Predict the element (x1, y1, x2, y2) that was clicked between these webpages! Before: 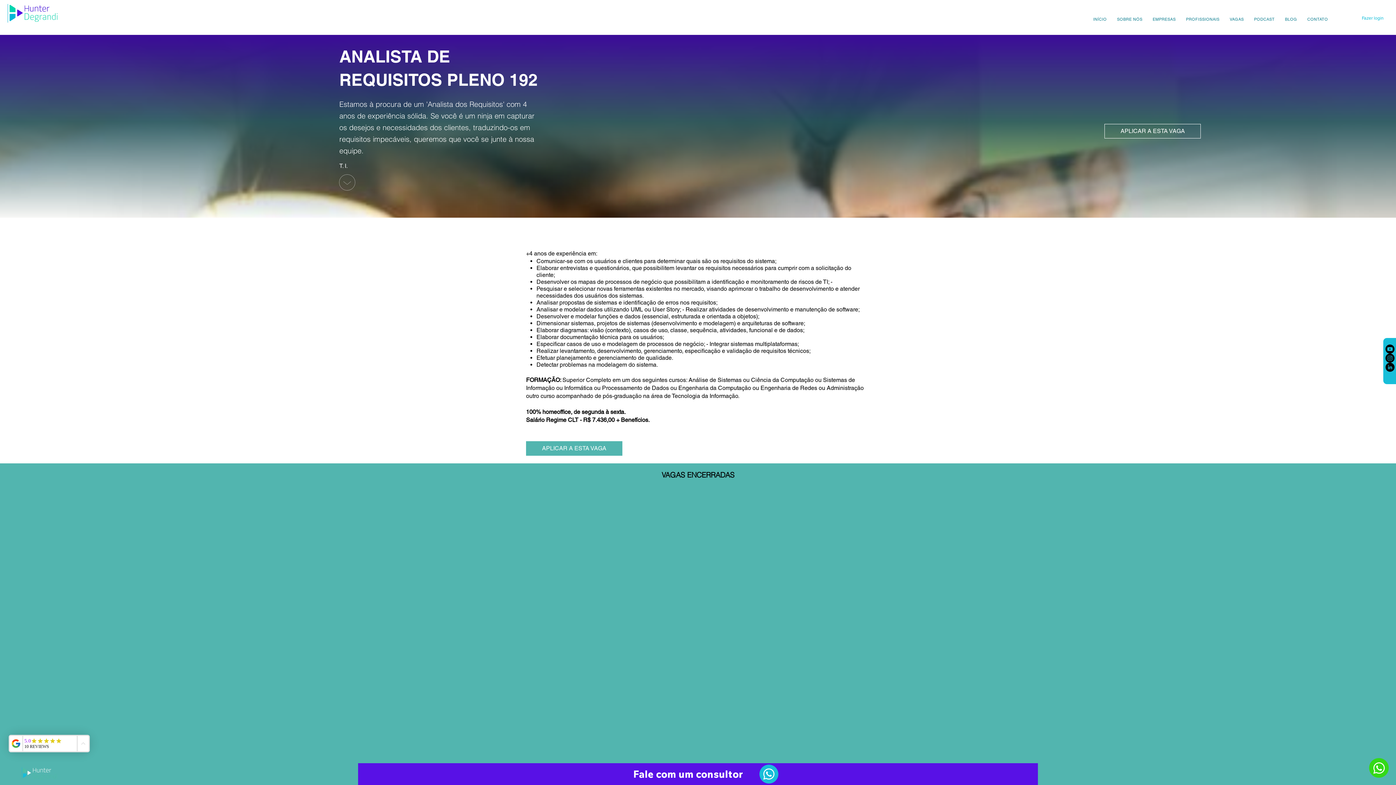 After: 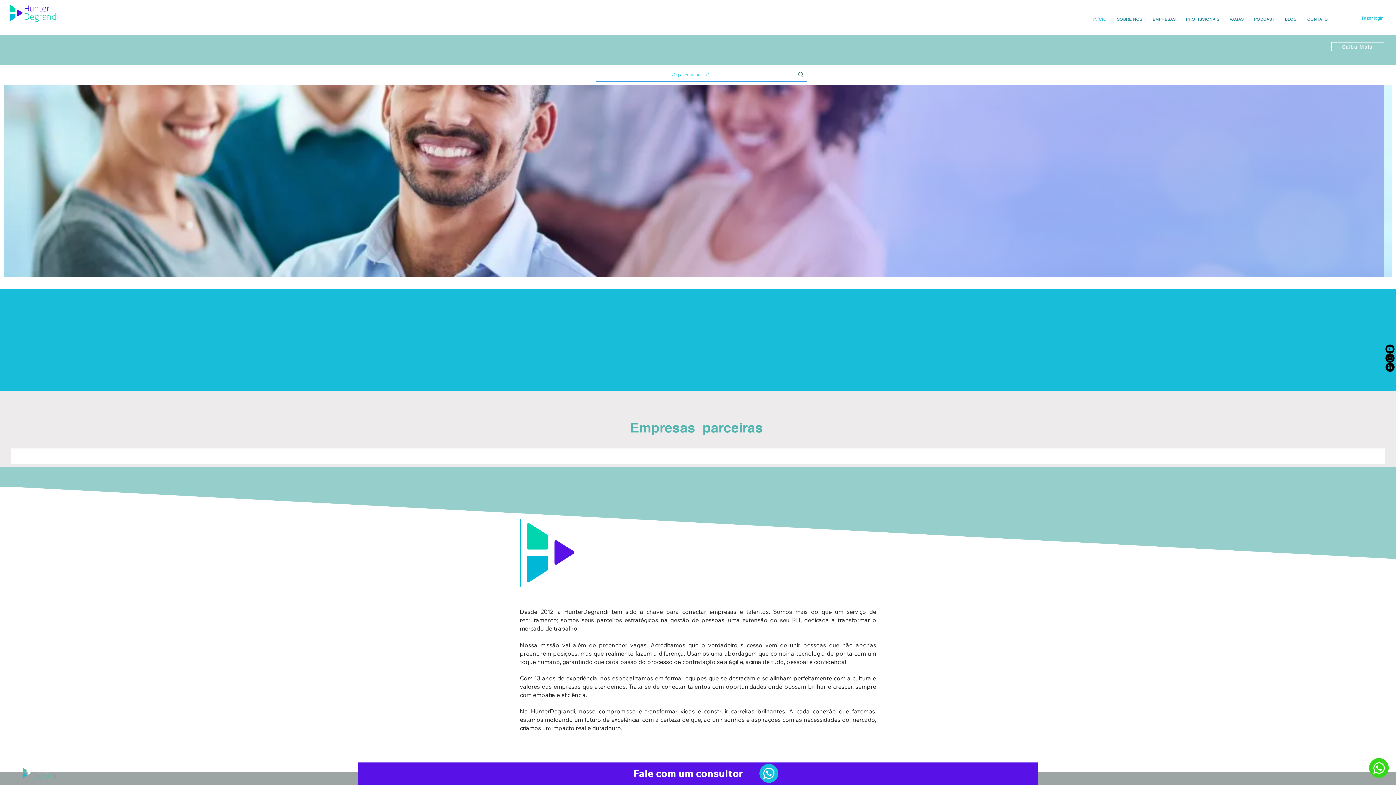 Action: label: CONTATO bbox: (1303, 13, 1332, 25)